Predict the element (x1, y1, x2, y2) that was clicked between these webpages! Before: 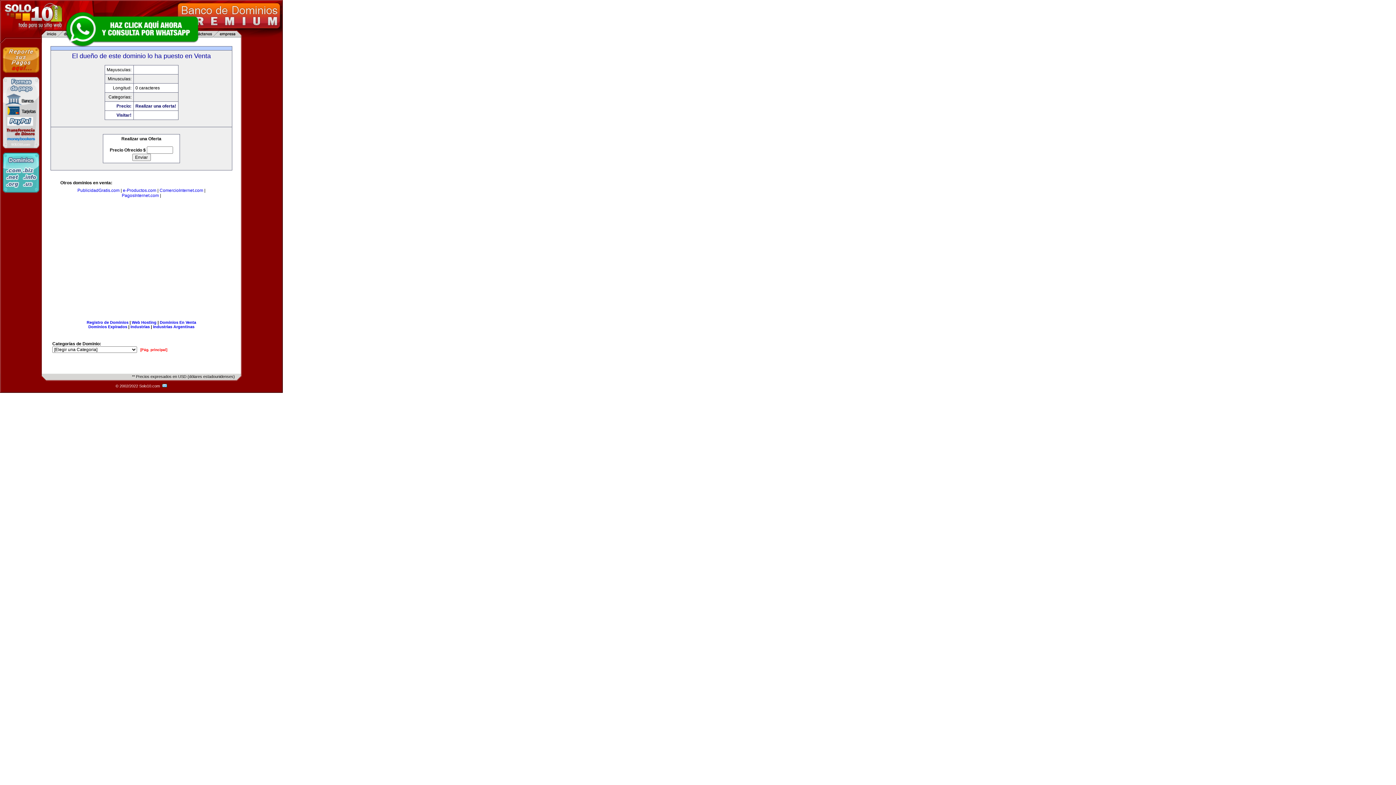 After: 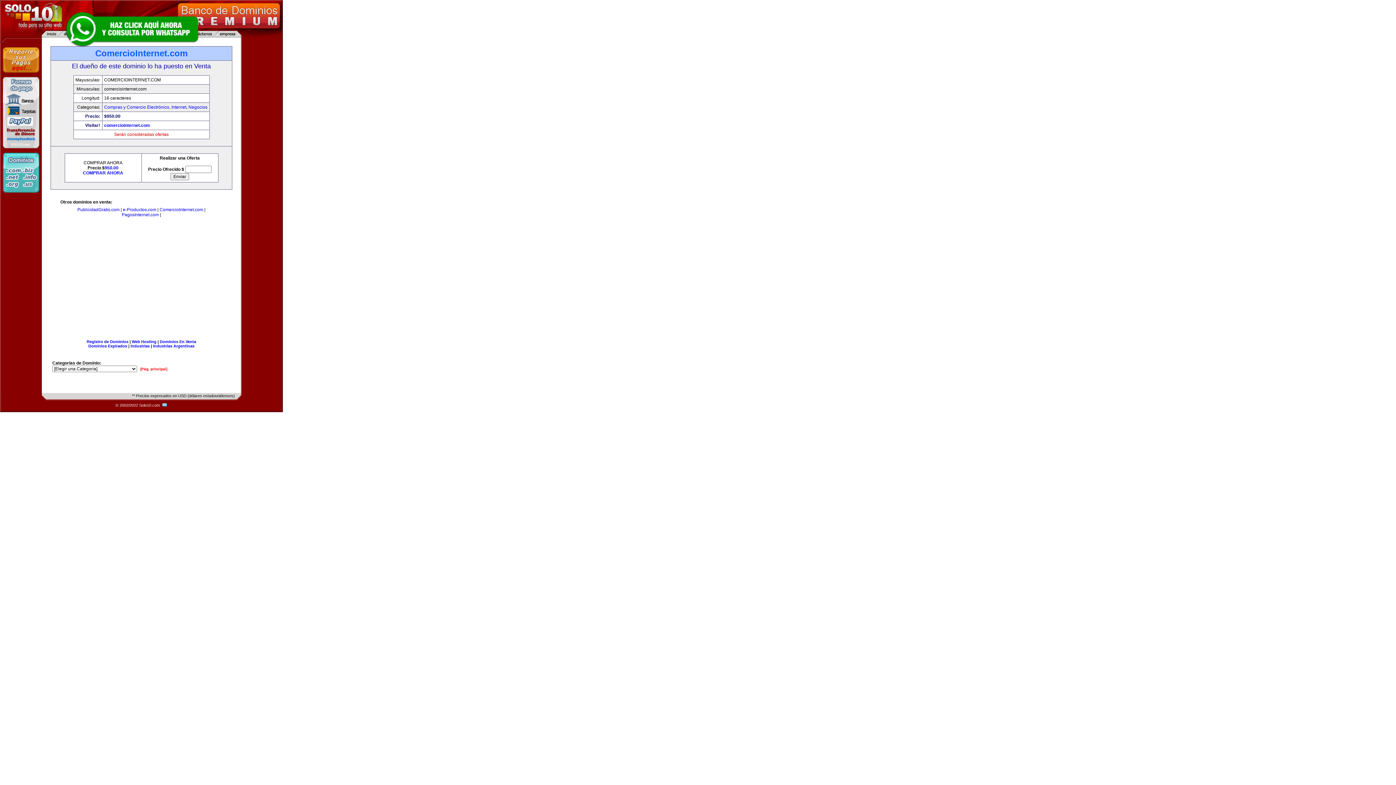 Action: bbox: (159, 188, 203, 193) label: ComercioInternet.com